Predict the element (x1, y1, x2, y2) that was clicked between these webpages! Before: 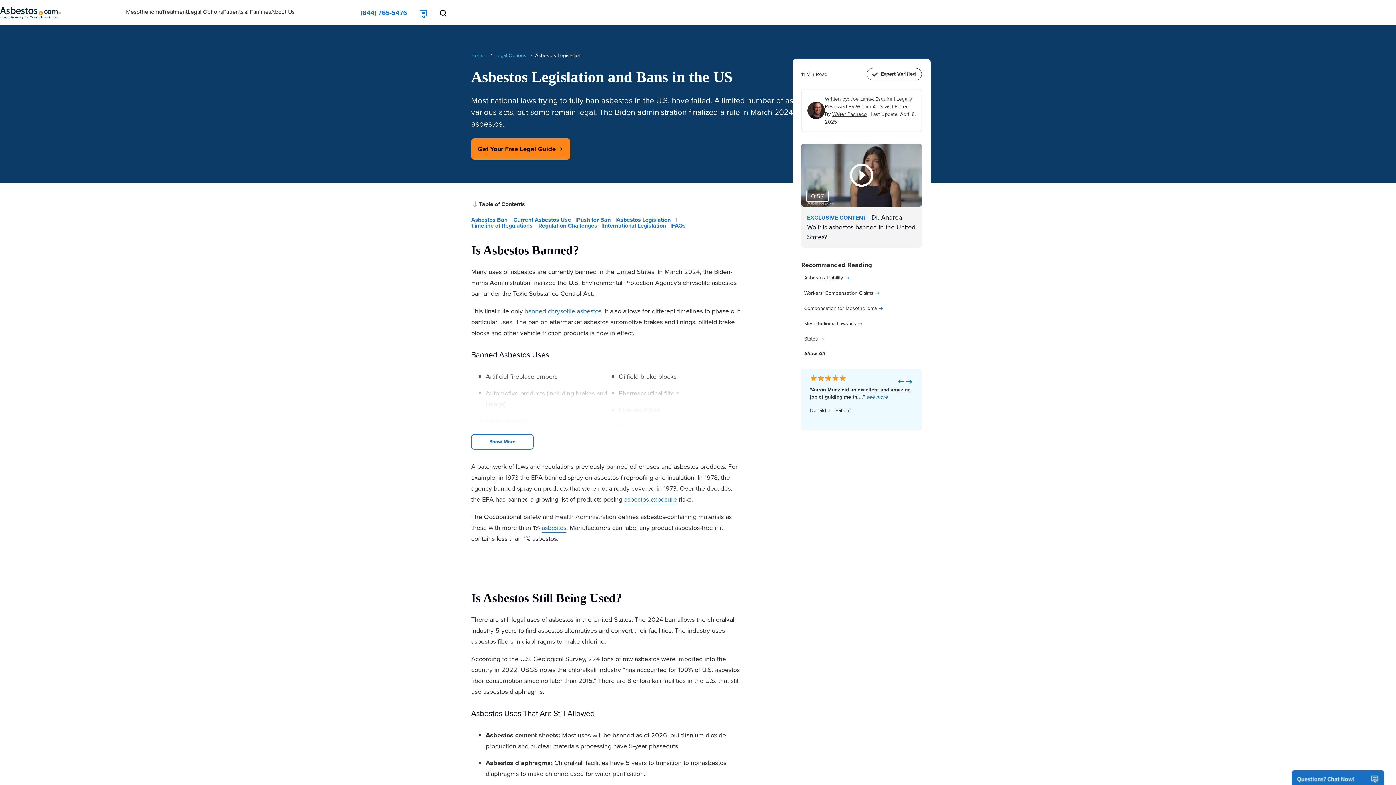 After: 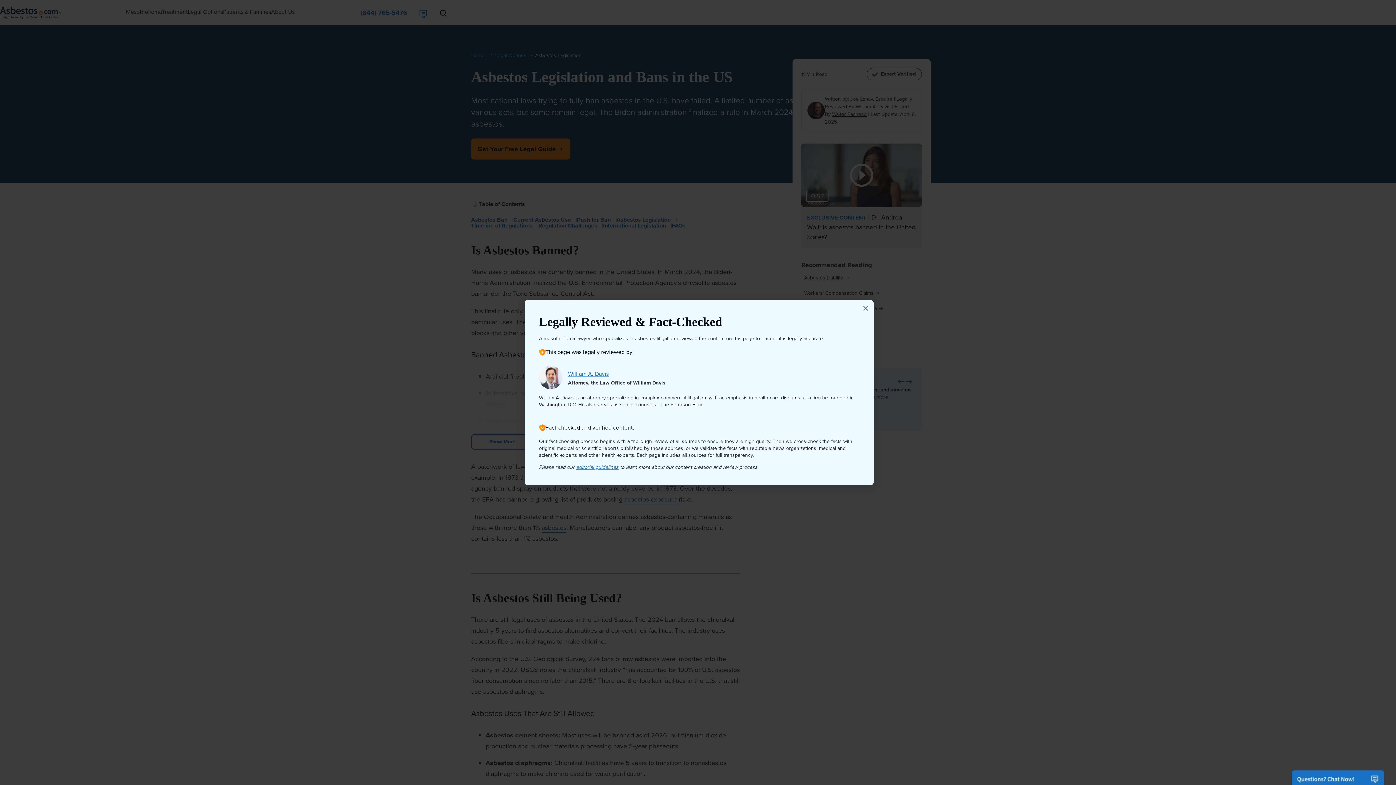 Action: label: Expert Verified bbox: (866, 68, 922, 80)